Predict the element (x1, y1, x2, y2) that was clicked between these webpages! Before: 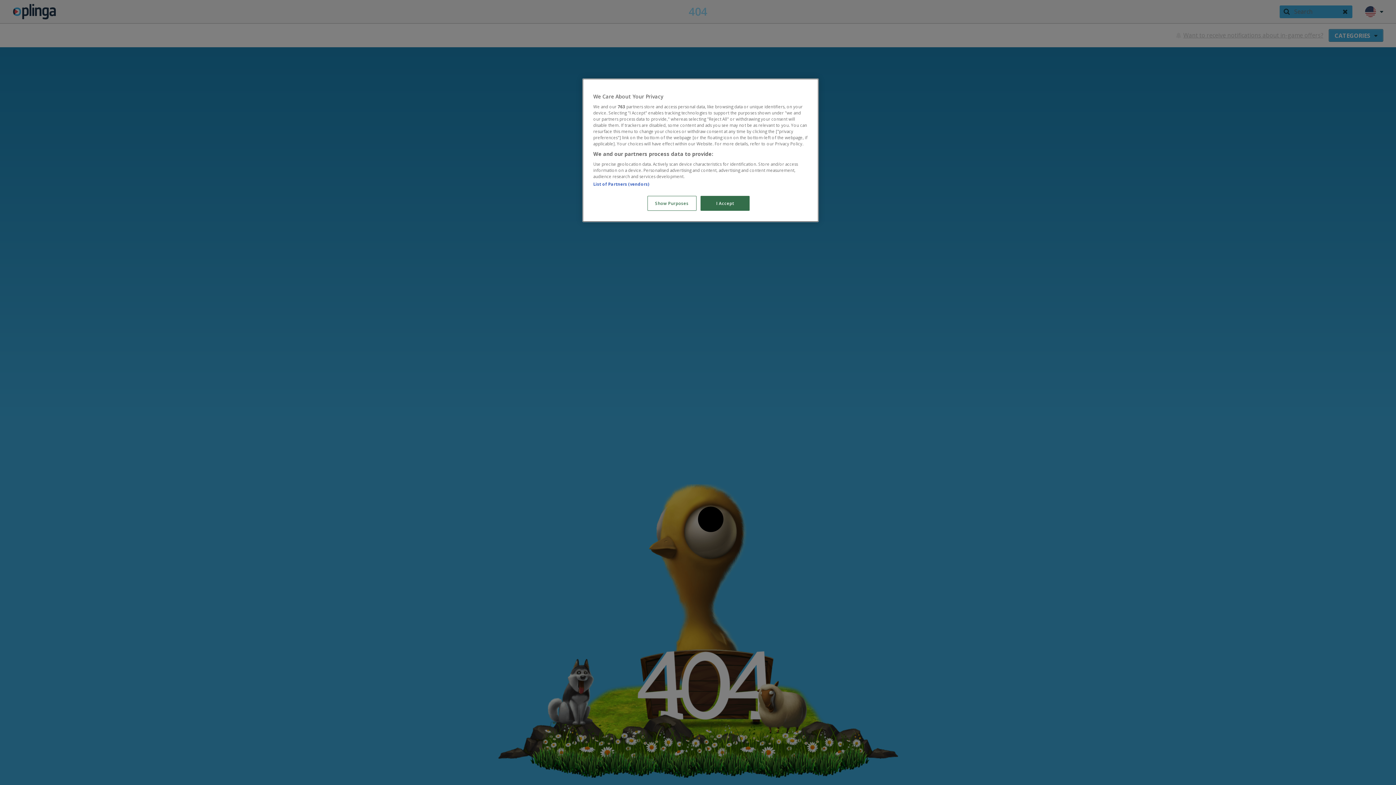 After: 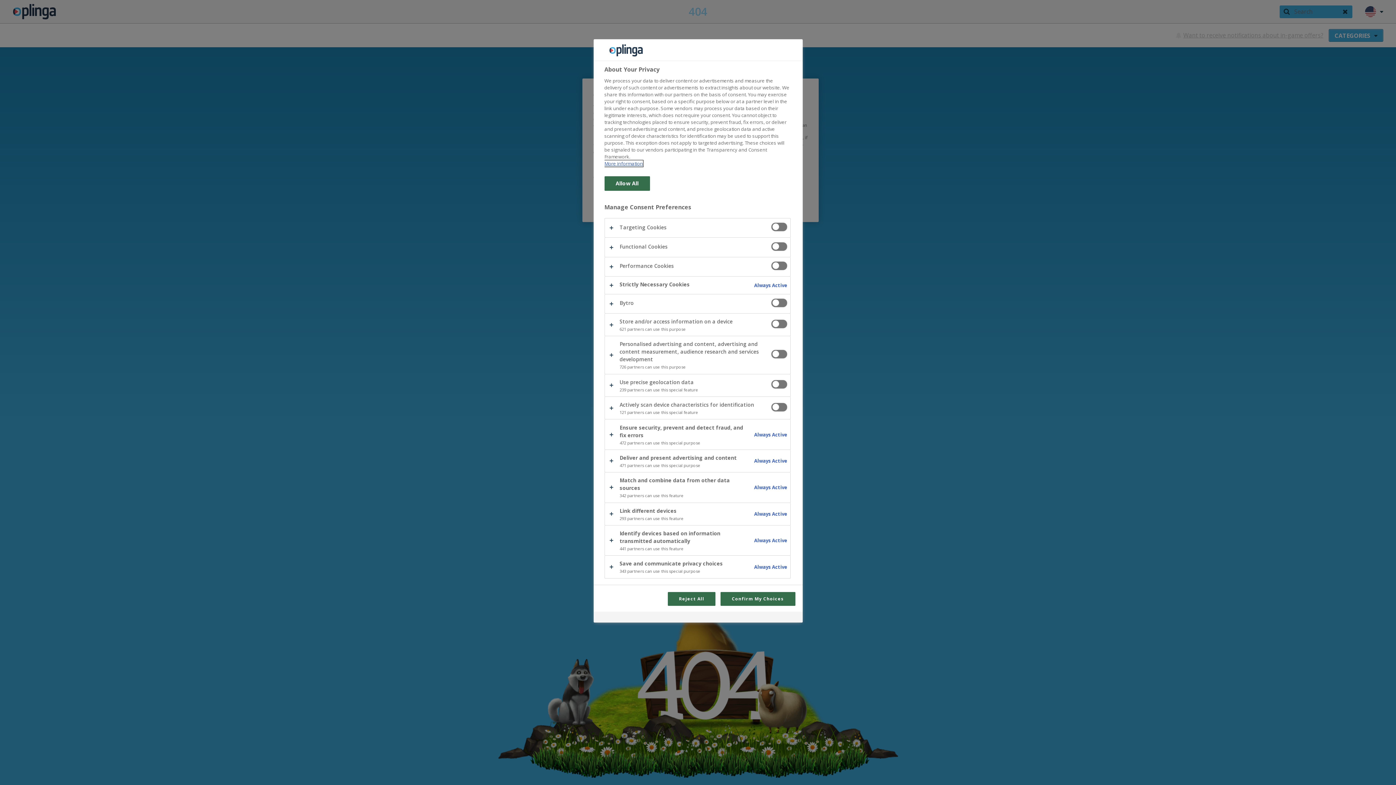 Action: label: Show Purposes bbox: (647, 196, 696, 210)